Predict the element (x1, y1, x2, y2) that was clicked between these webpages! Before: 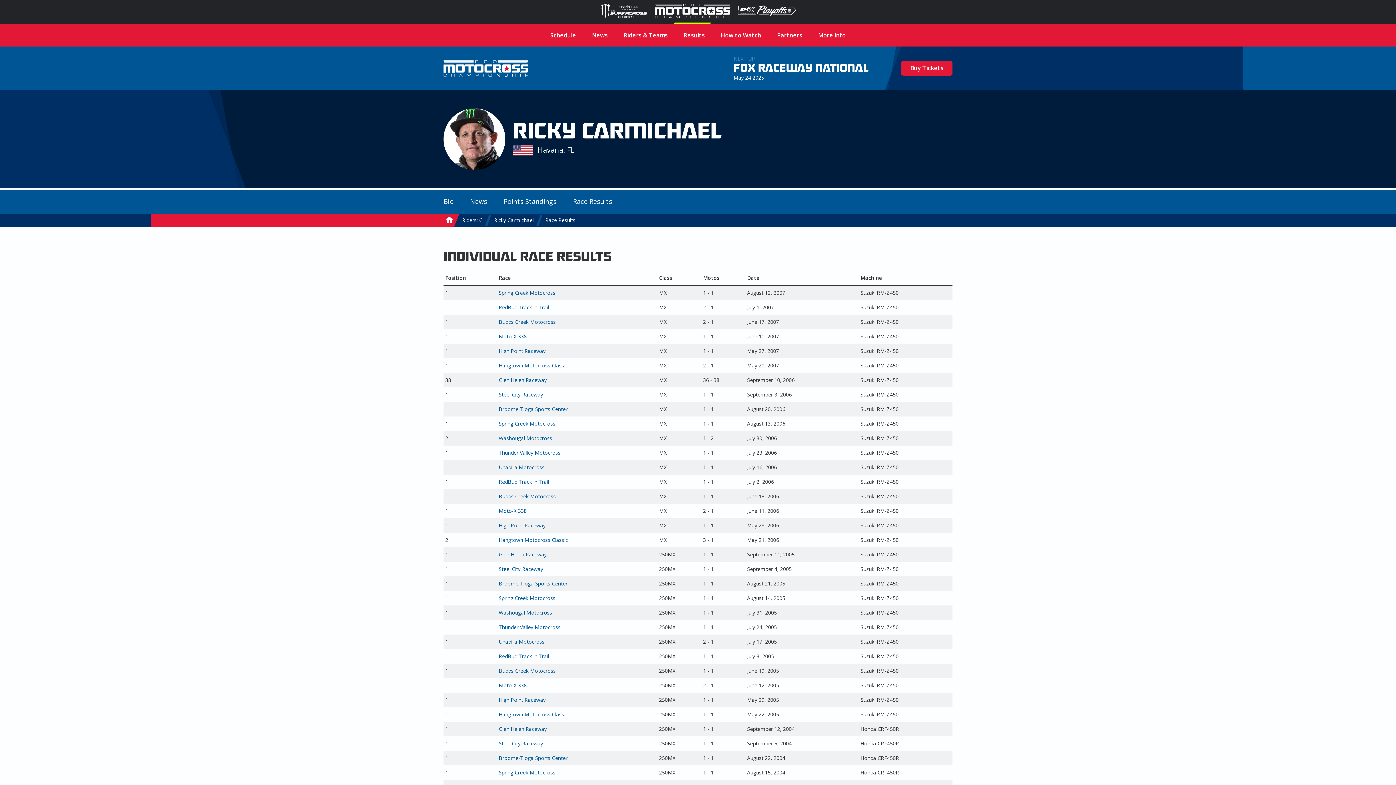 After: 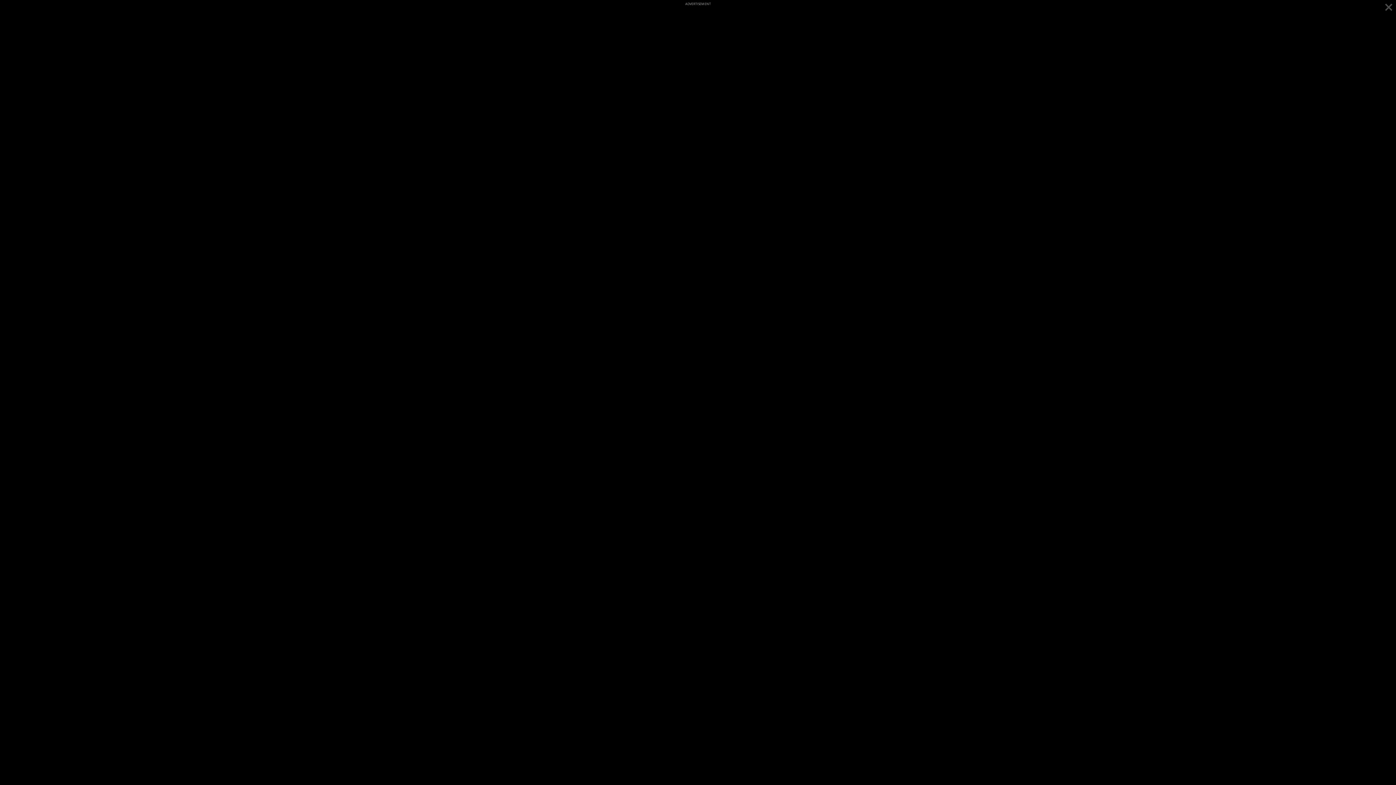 Action: bbox: (498, 740, 655, 747) label: Steel City Raceway